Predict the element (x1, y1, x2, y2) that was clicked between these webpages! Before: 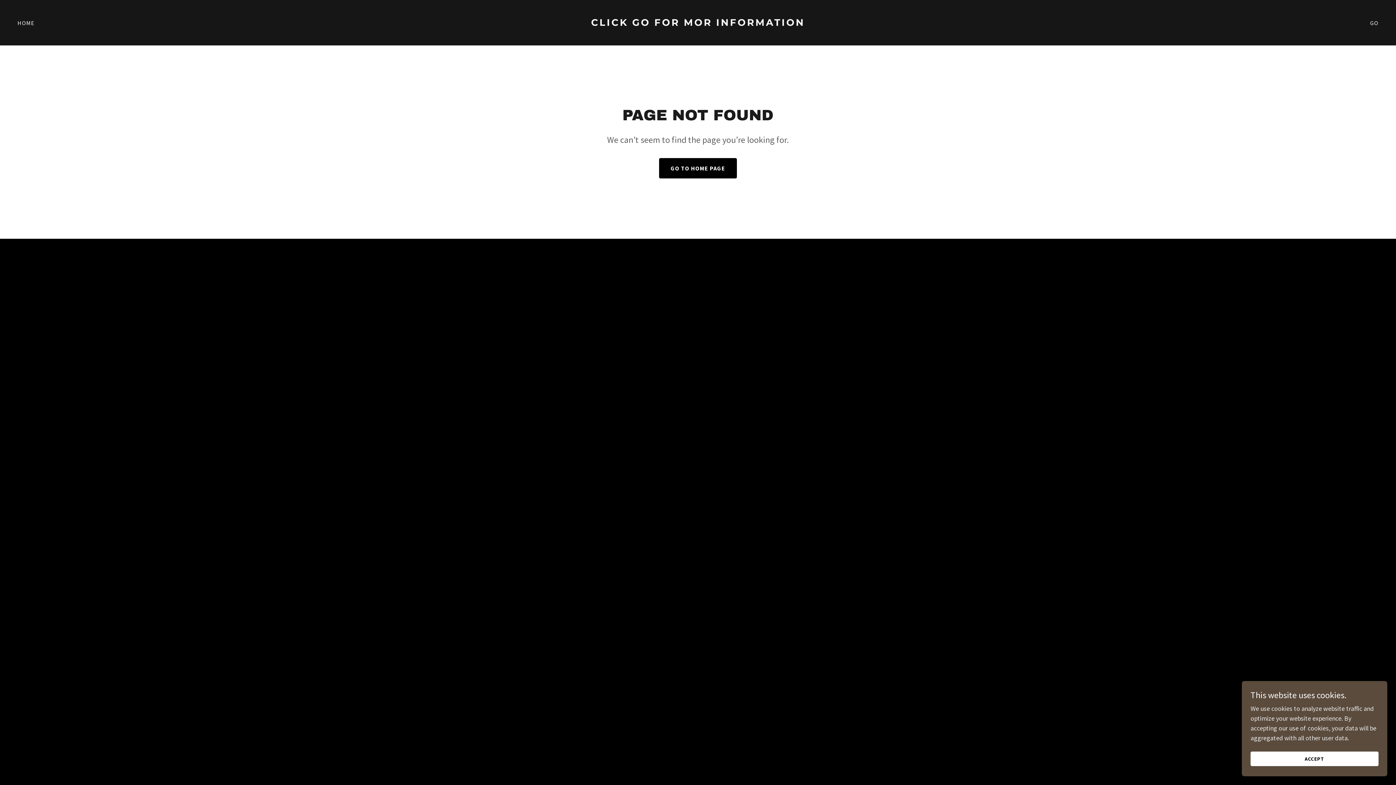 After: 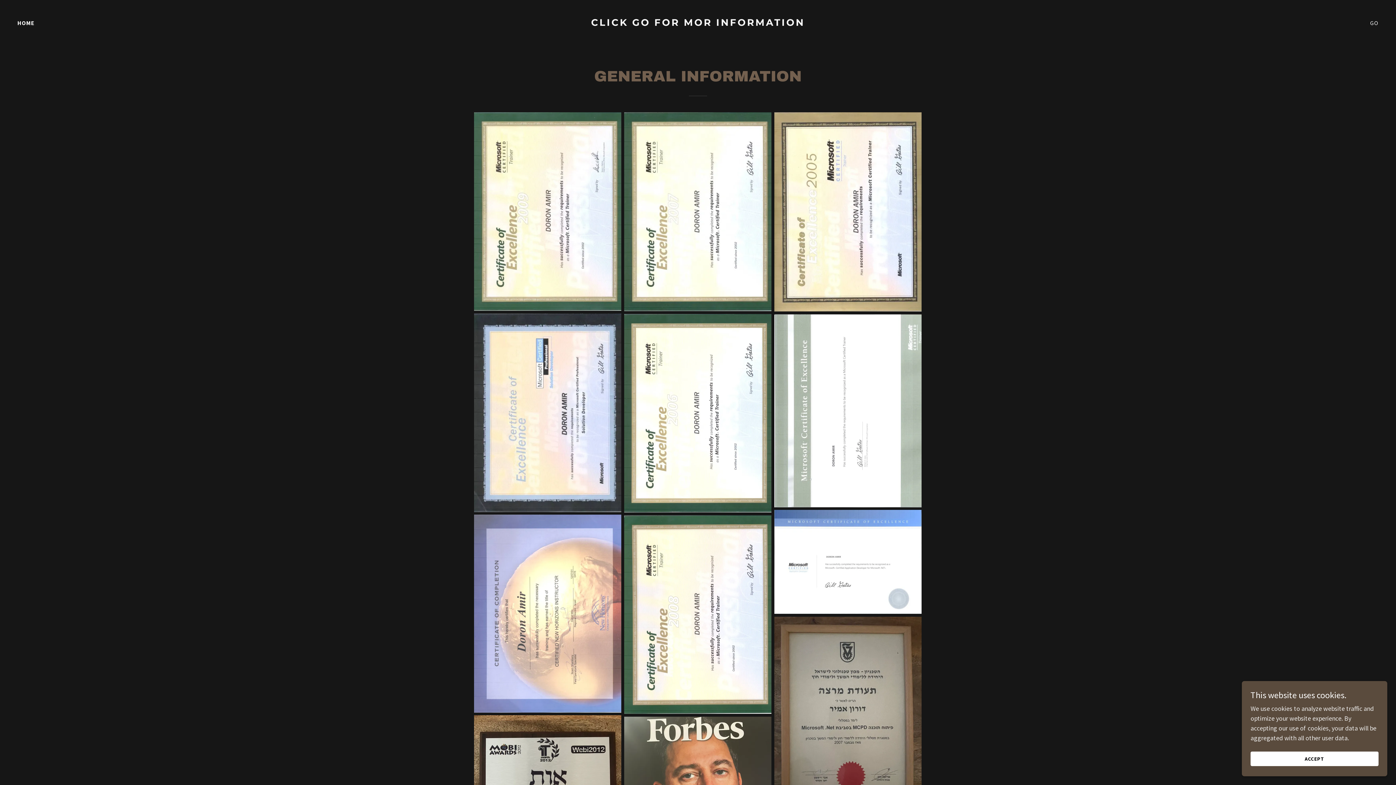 Action: label: GO TO HOME PAGE bbox: (659, 158, 737, 178)